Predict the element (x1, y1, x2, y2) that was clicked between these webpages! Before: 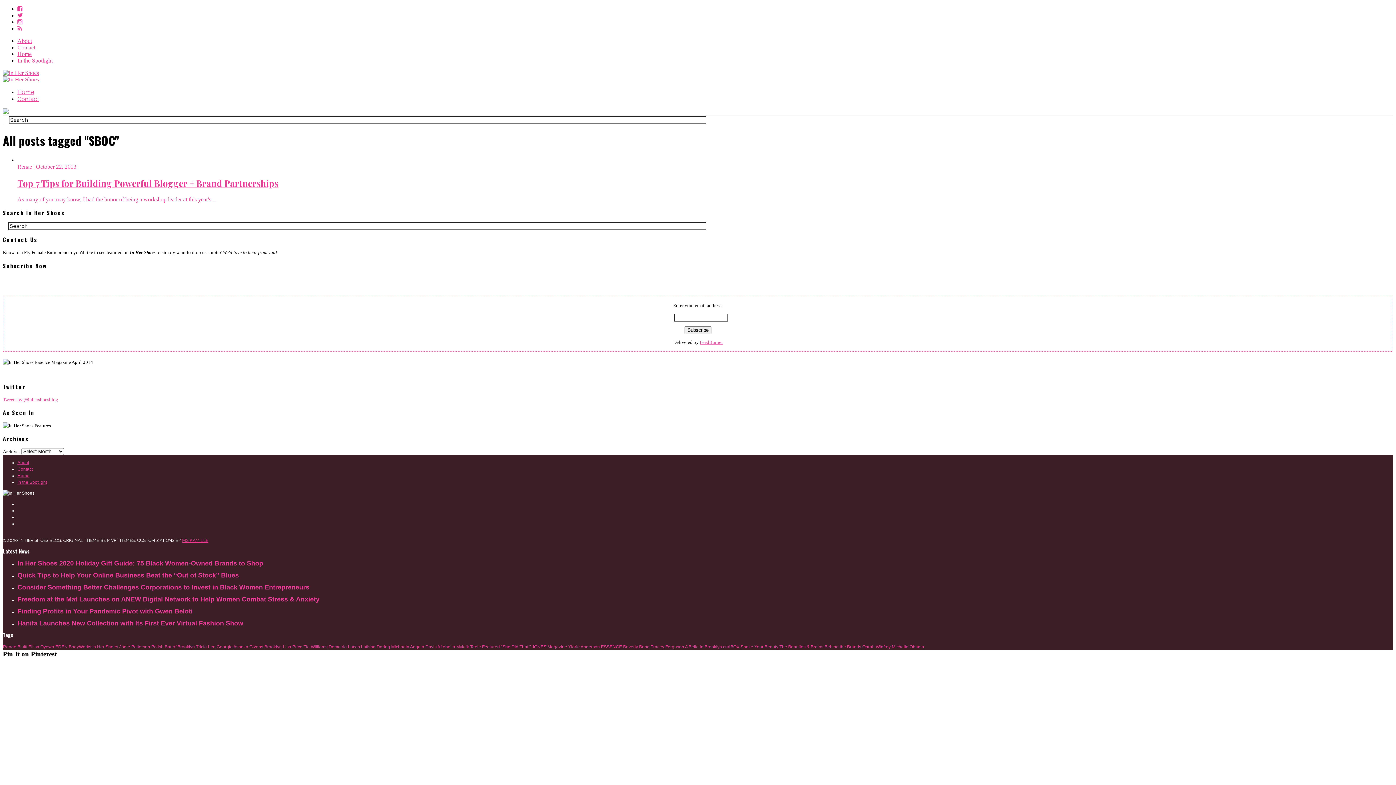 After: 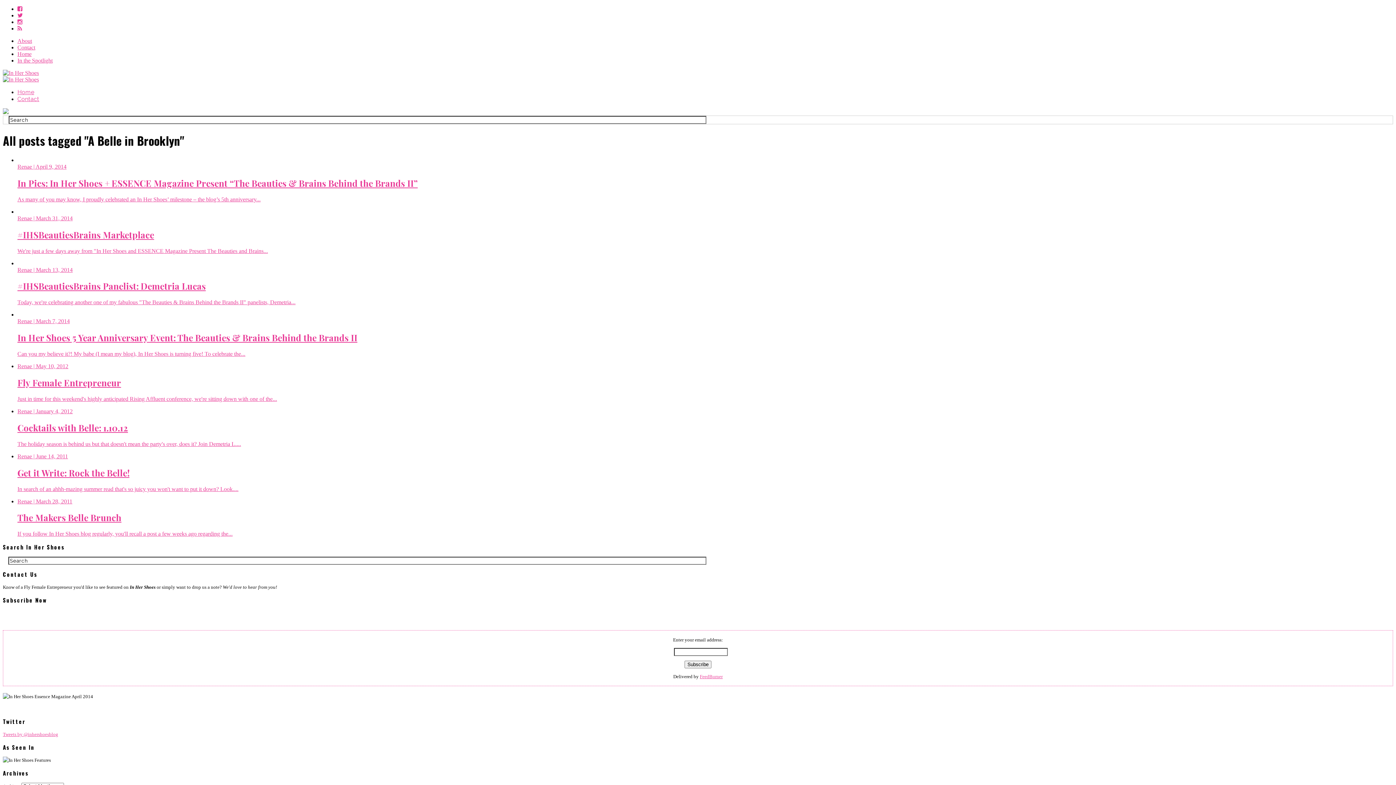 Action: label: A Belle in Brooklyn bbox: (685, 644, 722, 649)